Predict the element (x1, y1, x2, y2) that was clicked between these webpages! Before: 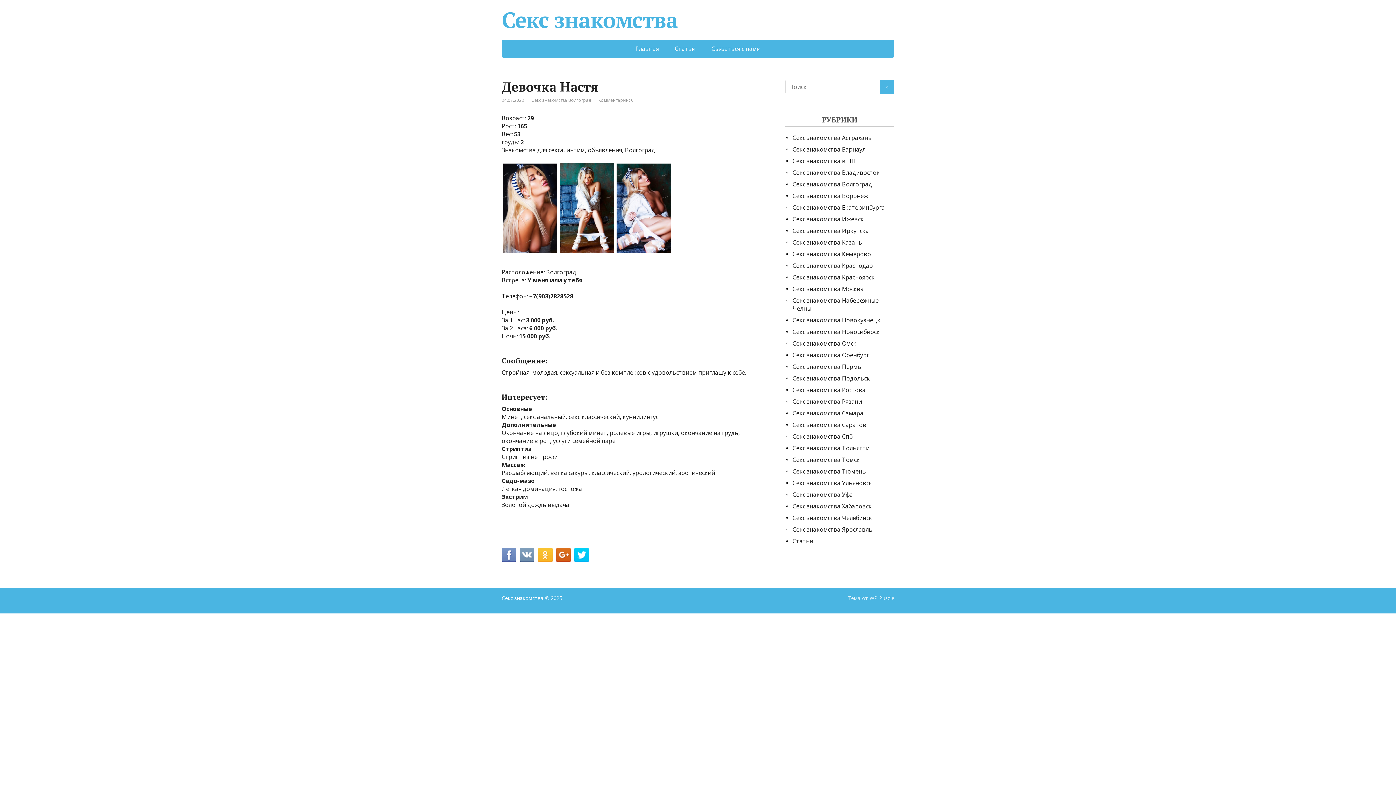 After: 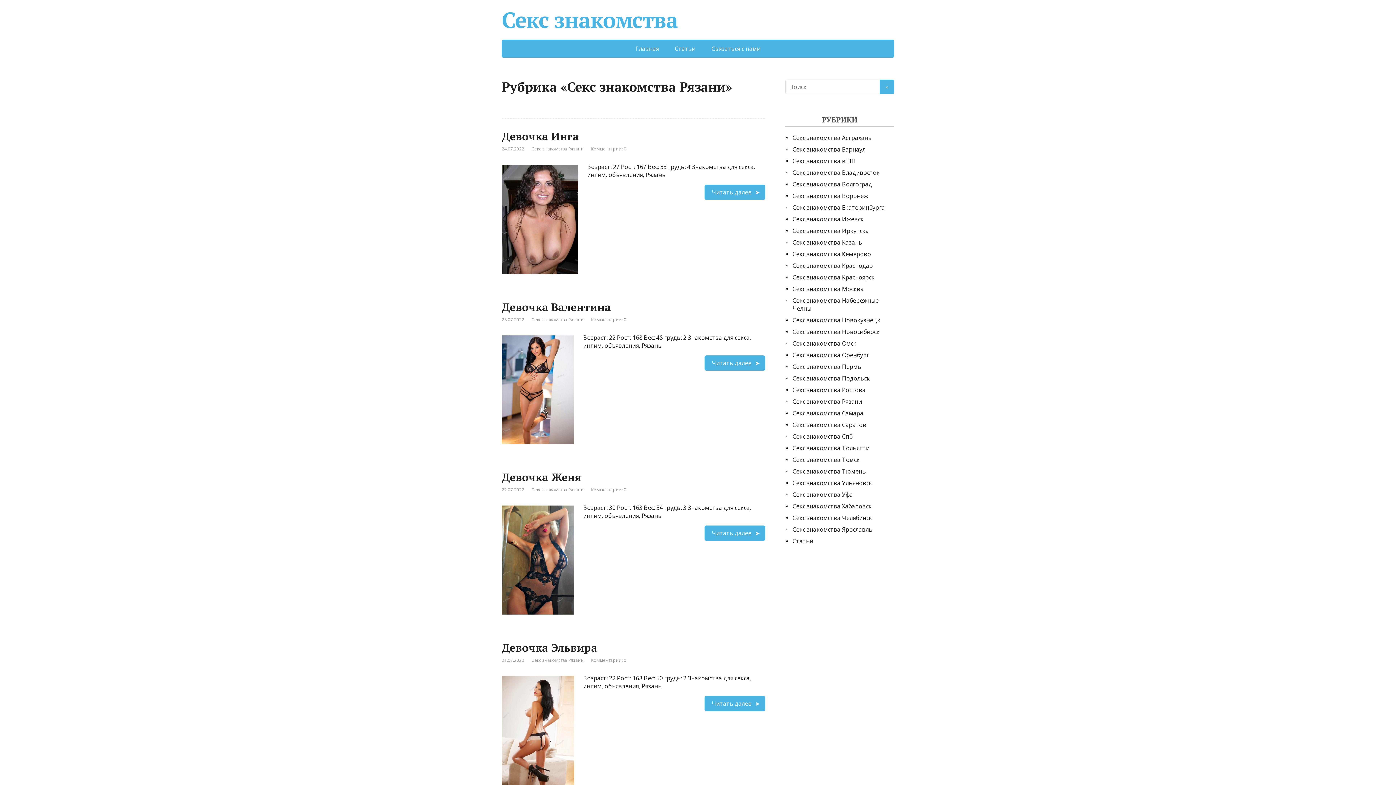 Action: label: Секс знакомства Рязани bbox: (792, 397, 862, 405)